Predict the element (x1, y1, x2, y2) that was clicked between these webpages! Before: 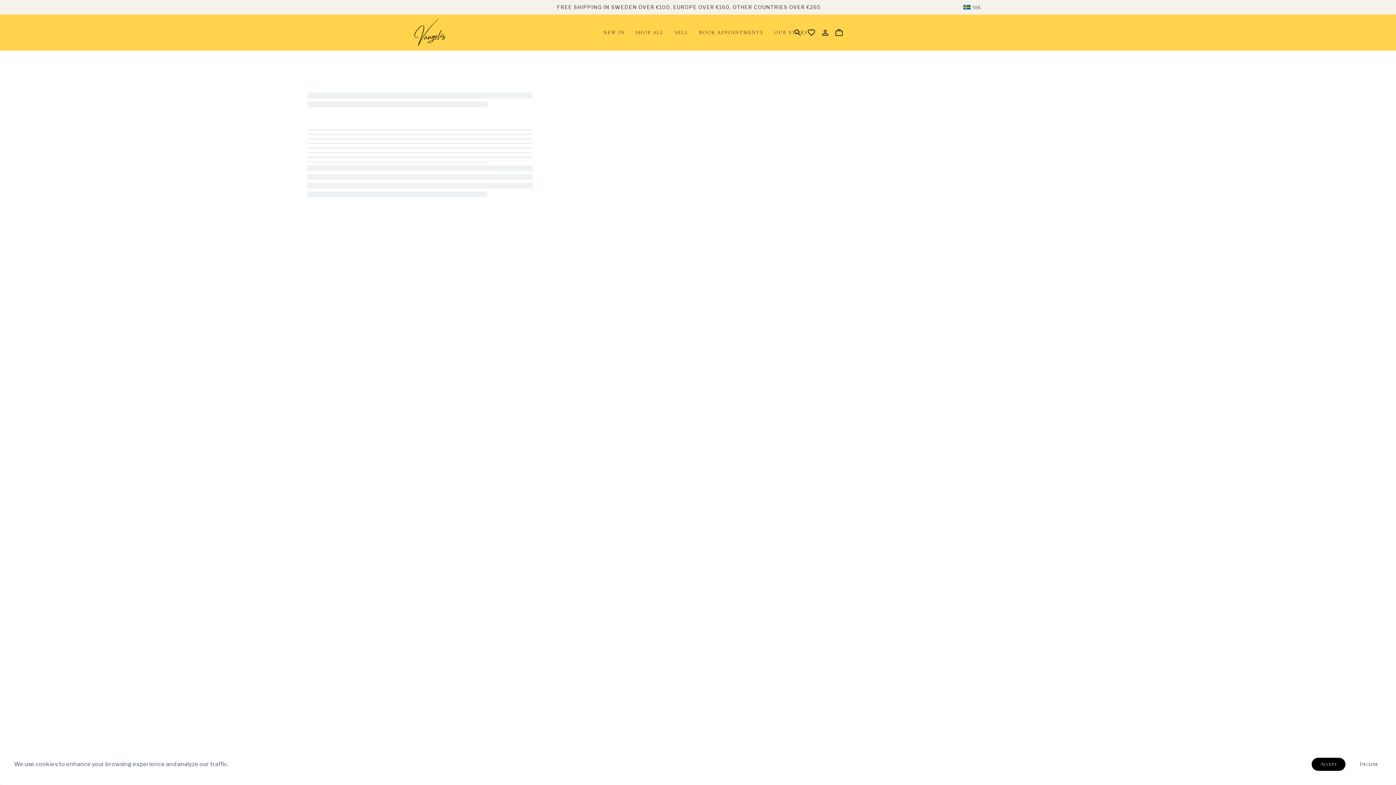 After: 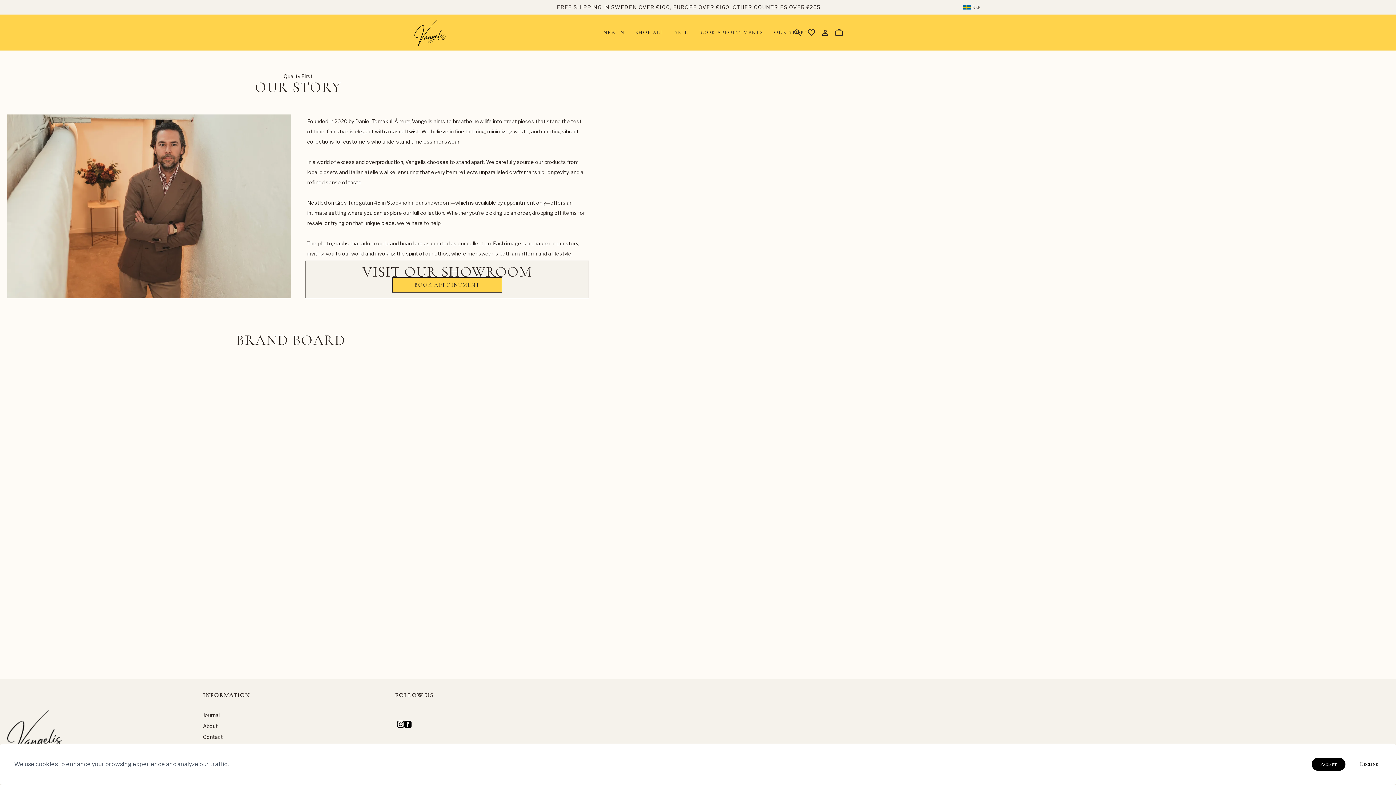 Action: bbox: (774, 28, 808, 36) label: OUR STORY